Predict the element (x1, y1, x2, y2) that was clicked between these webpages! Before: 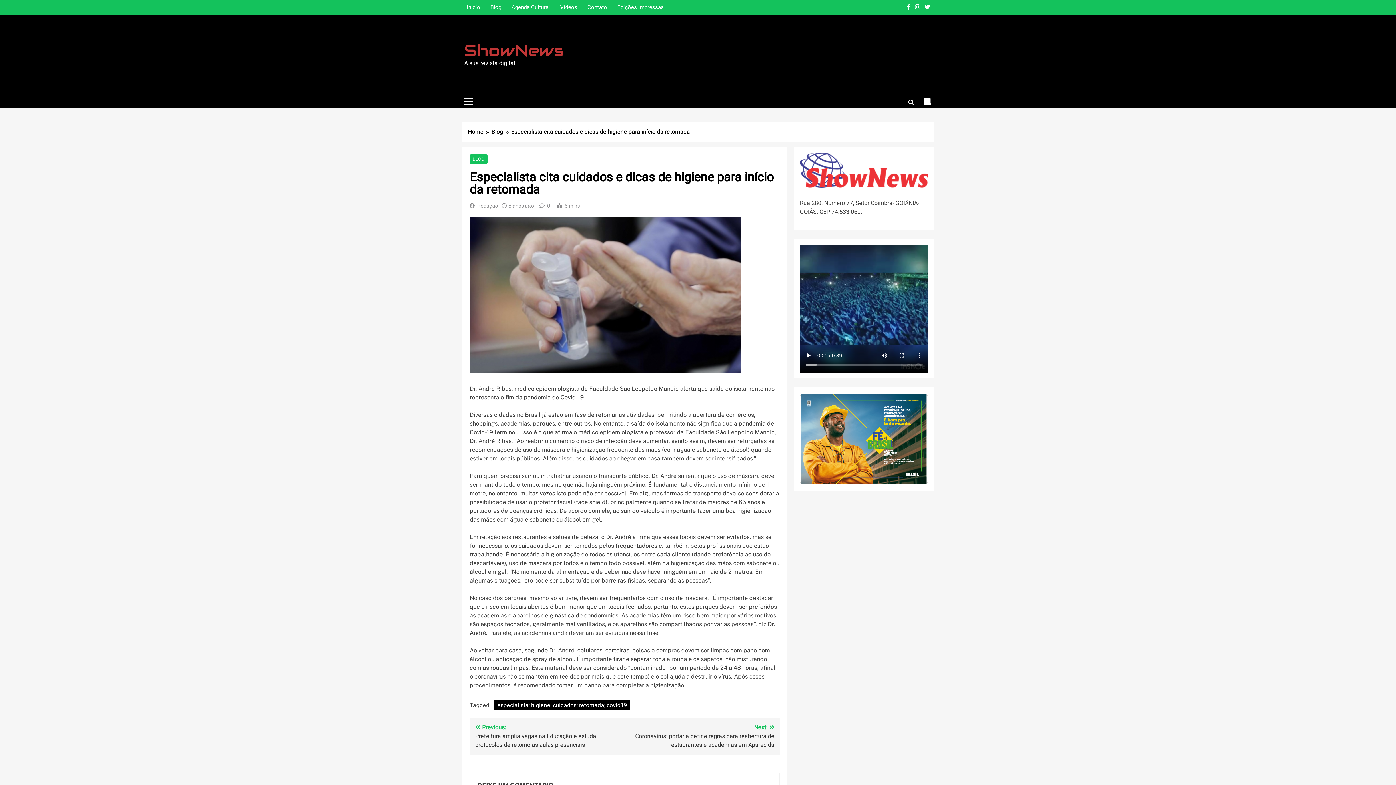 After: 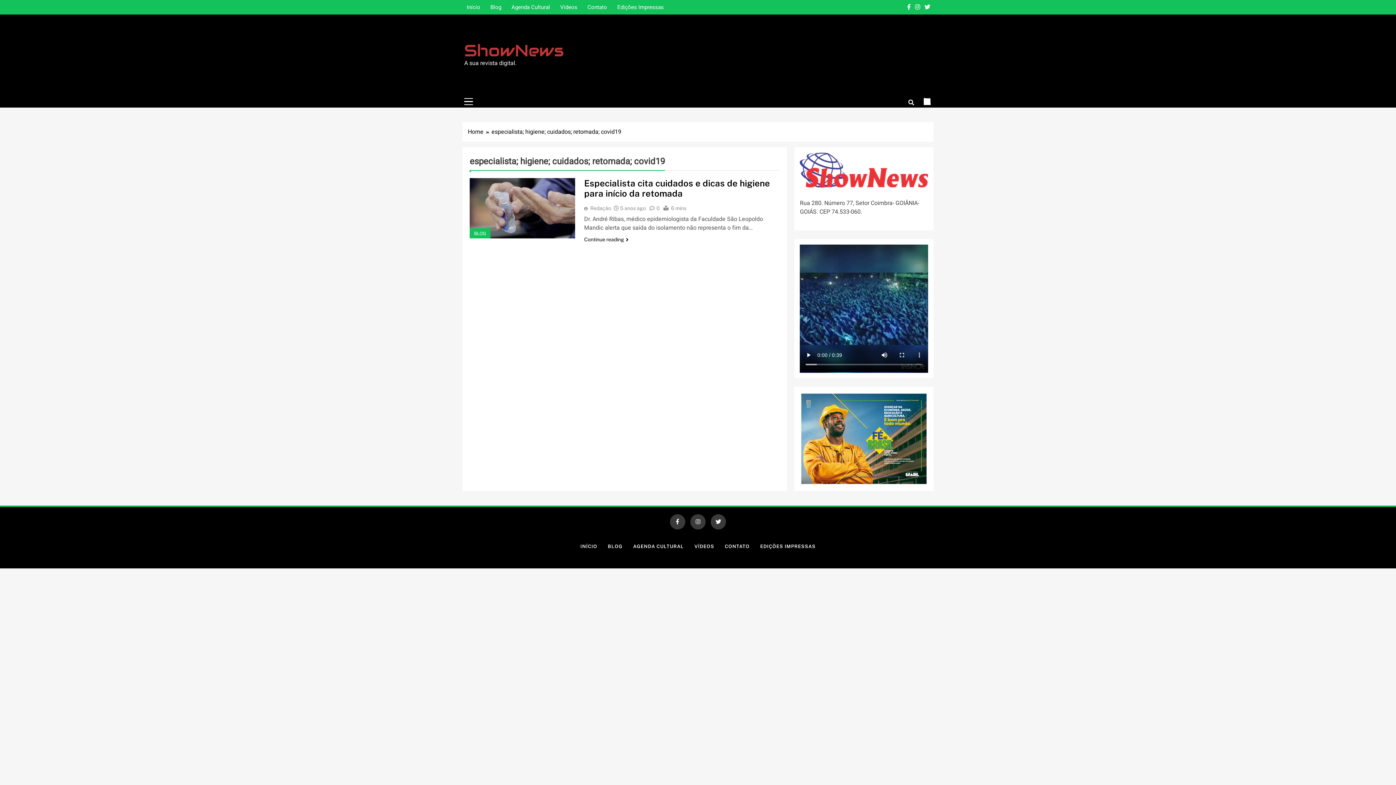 Action: label: especialista; higiene; cuidados; retomada; covid19 bbox: (494, 700, 630, 710)